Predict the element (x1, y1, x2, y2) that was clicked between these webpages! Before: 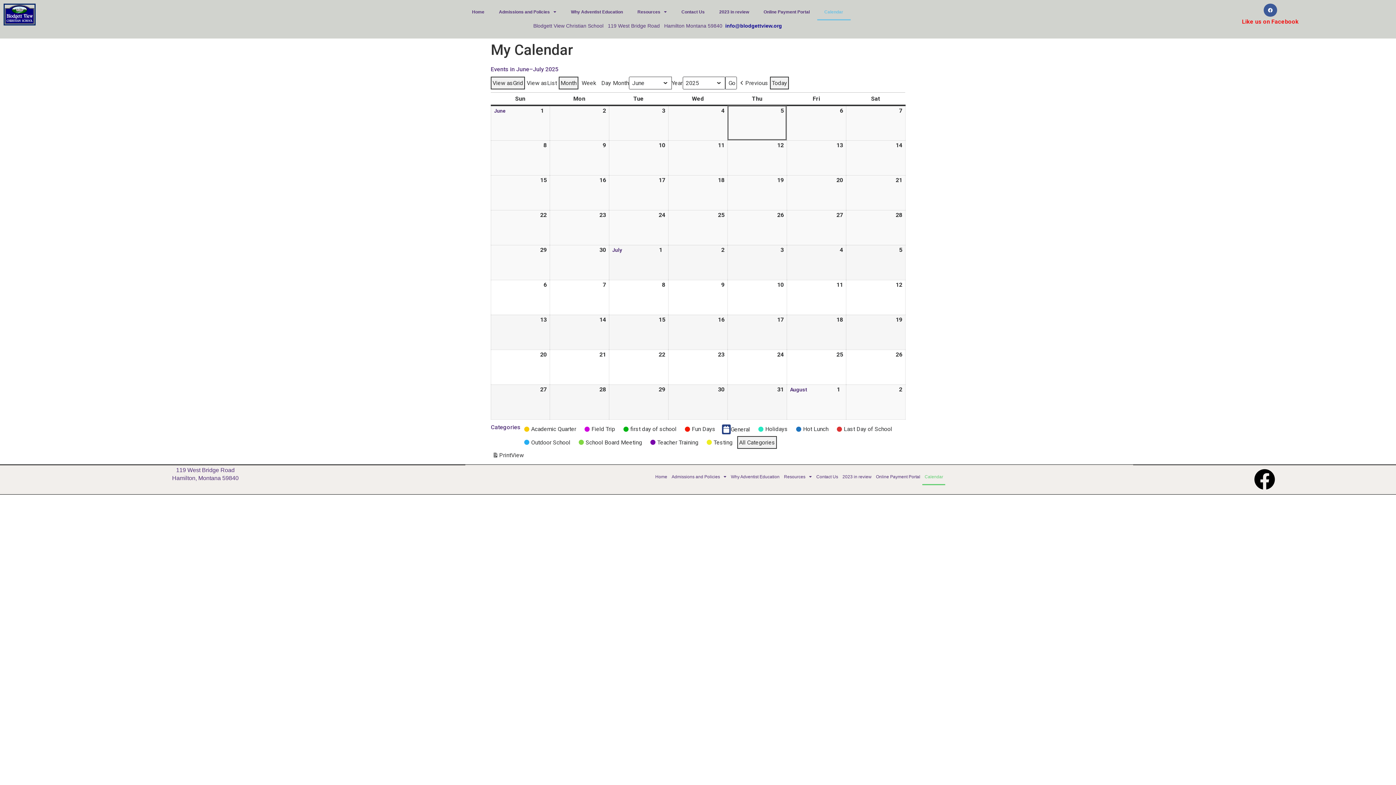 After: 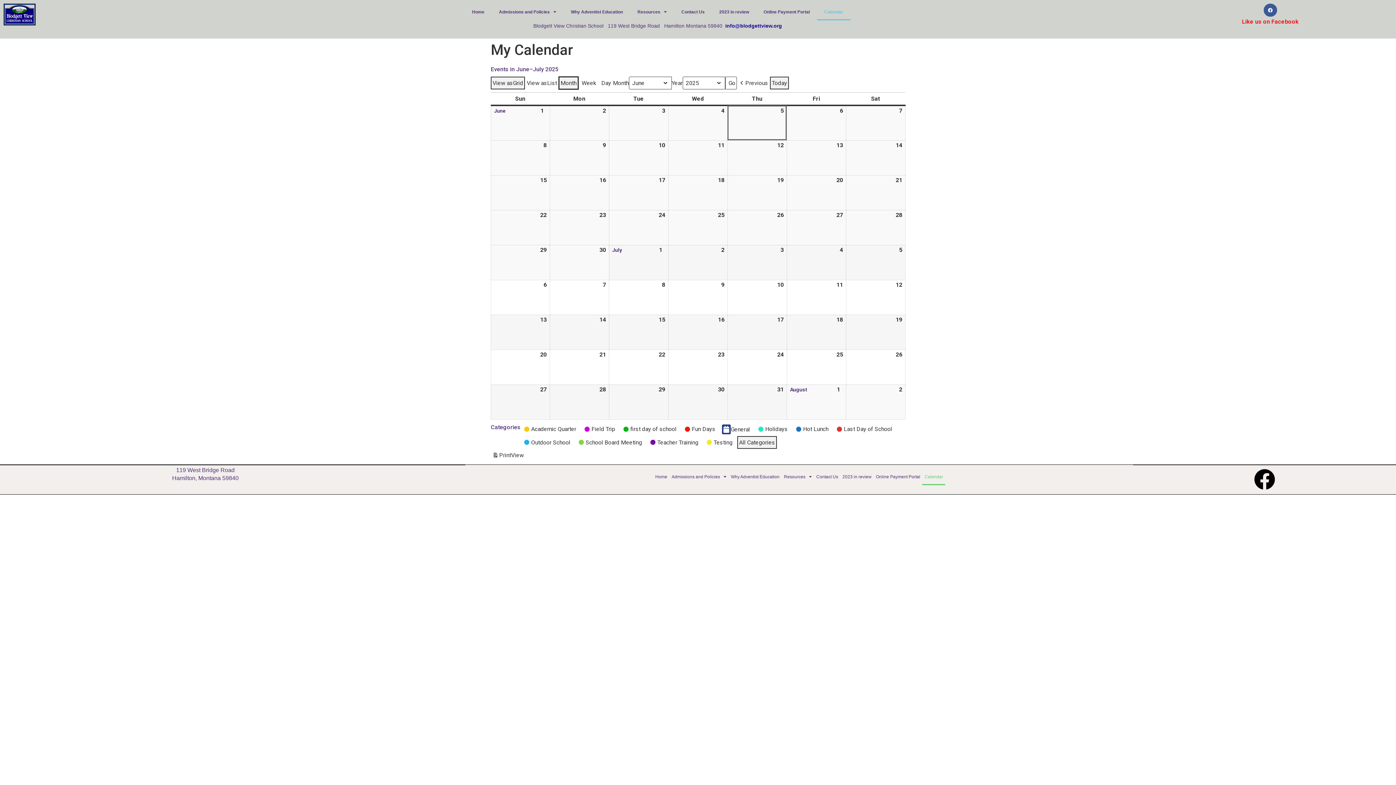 Action: label: Month bbox: (558, 76, 578, 89)